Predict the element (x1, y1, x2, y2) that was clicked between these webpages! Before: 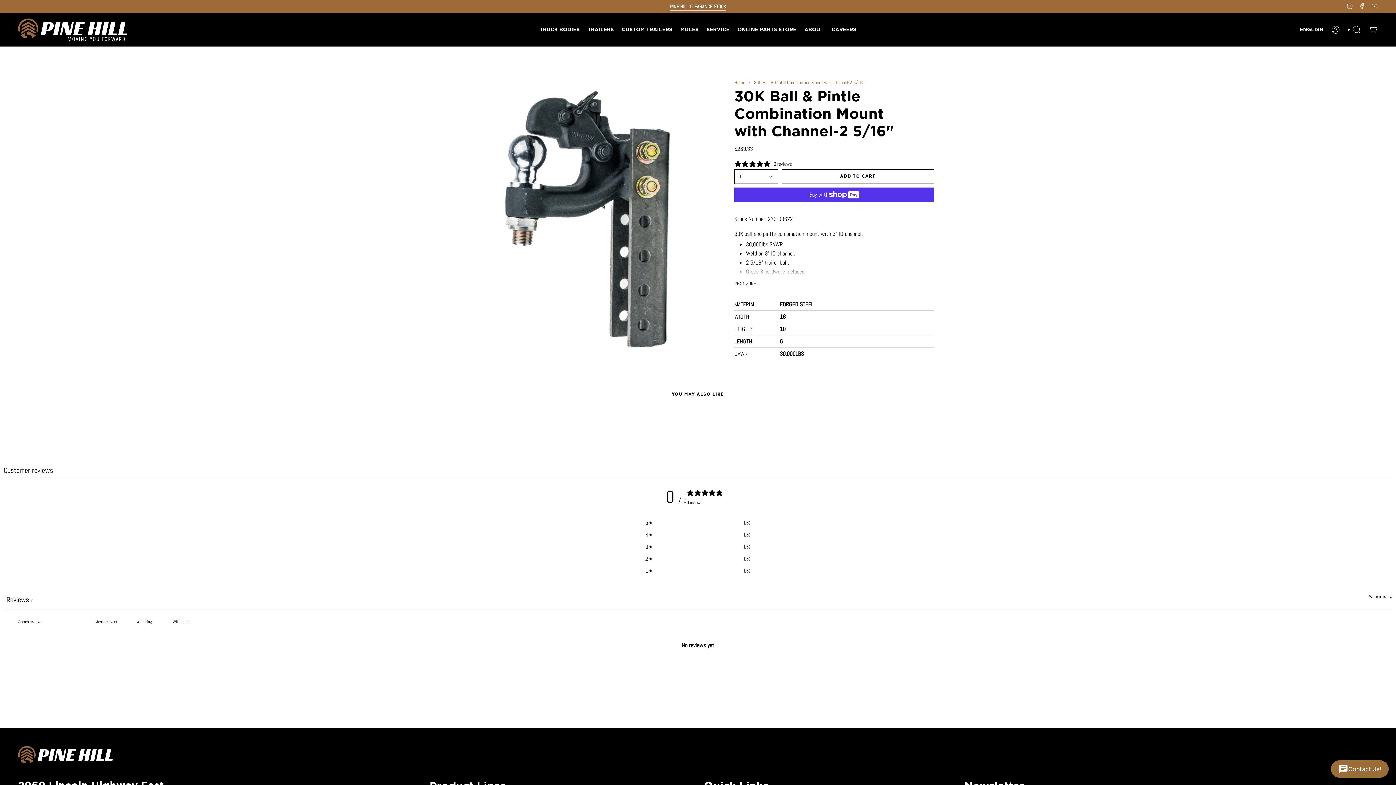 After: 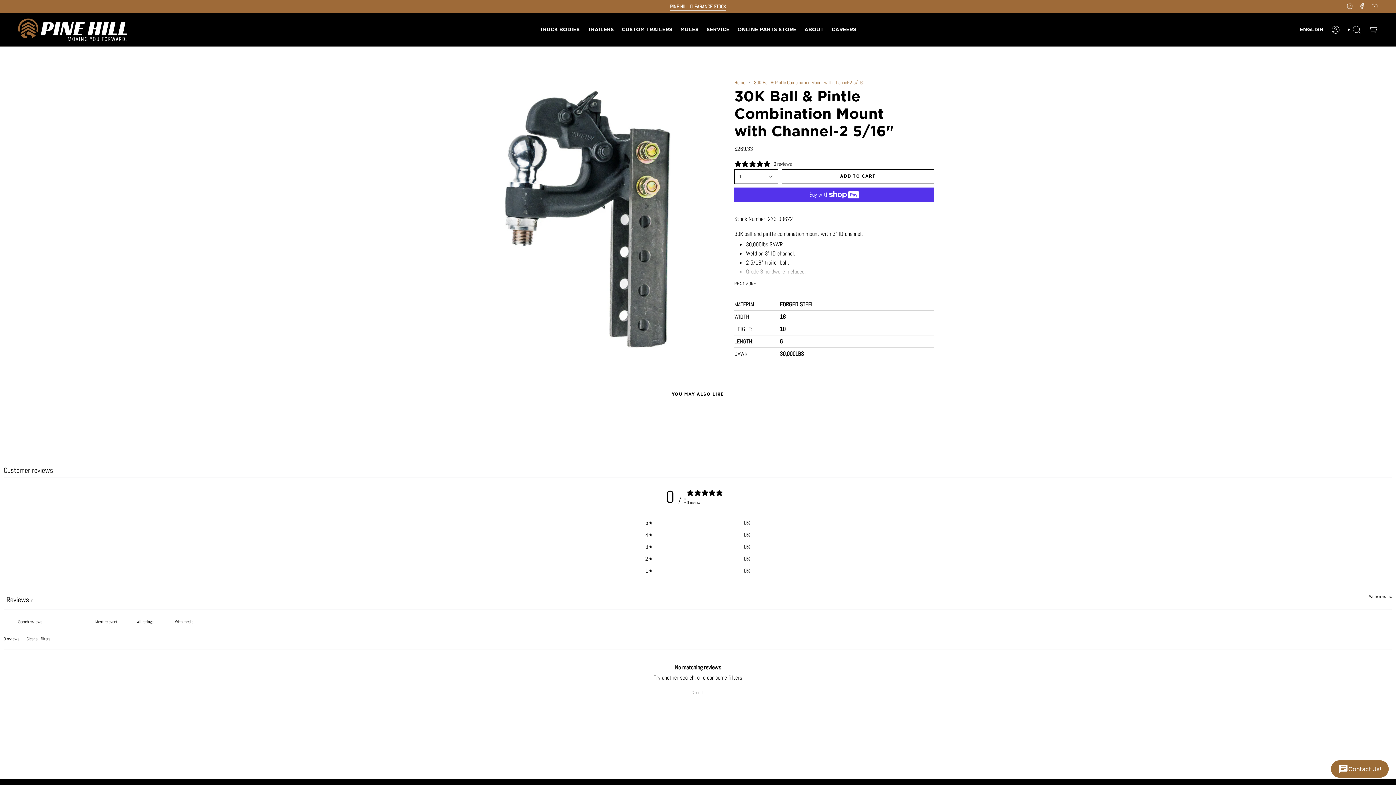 Action: bbox: (166, 616, 197, 628) label: With media